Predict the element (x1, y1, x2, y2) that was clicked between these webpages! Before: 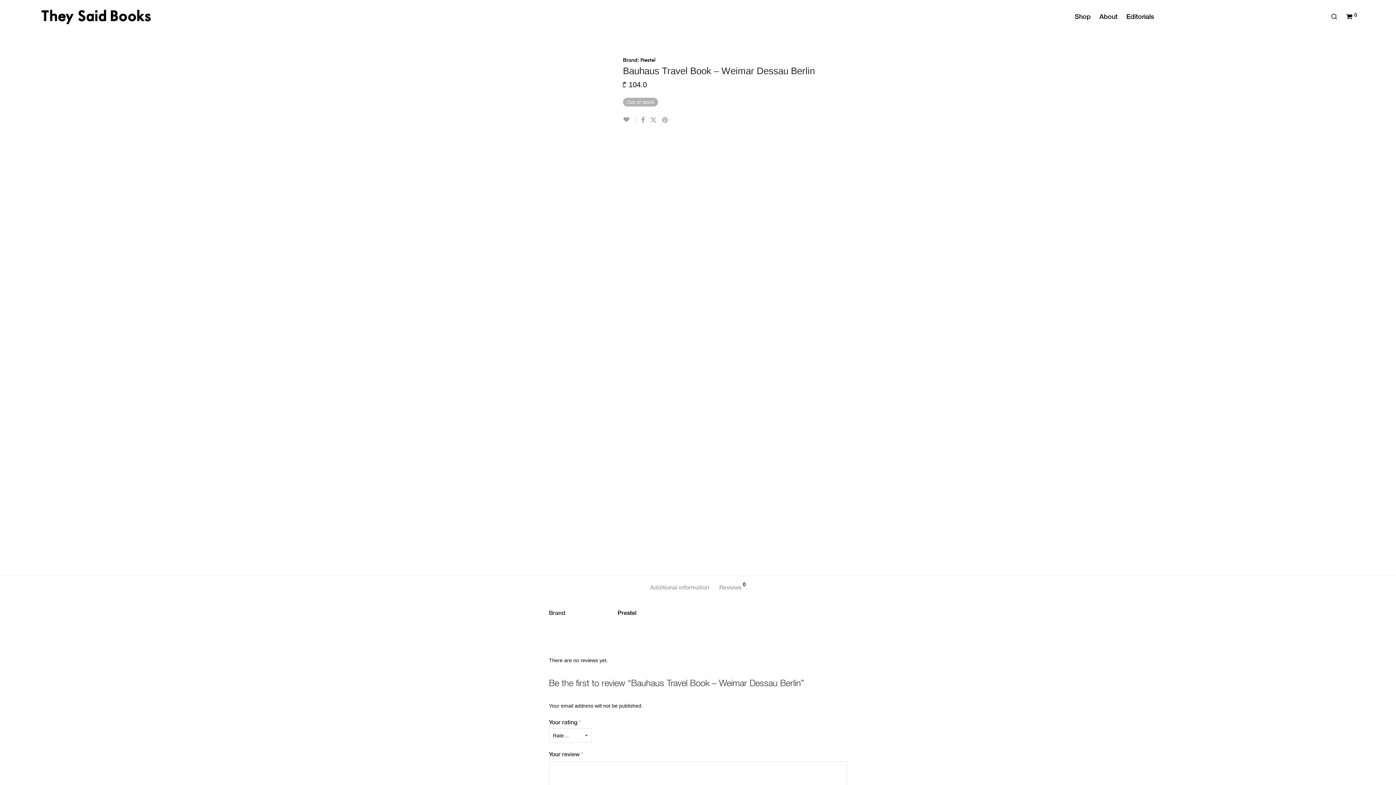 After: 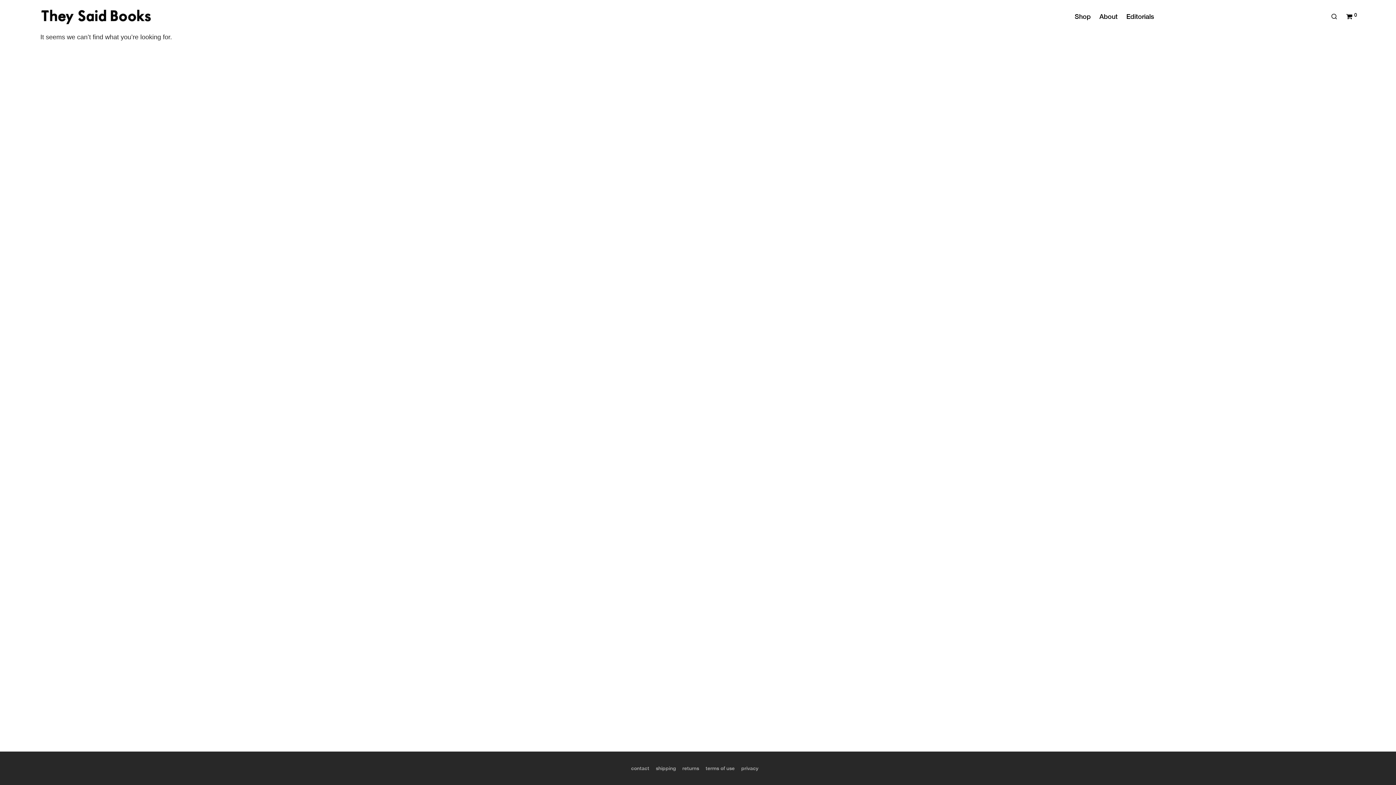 Action: bbox: (1122, 9, 1158, 24) label: Editorials